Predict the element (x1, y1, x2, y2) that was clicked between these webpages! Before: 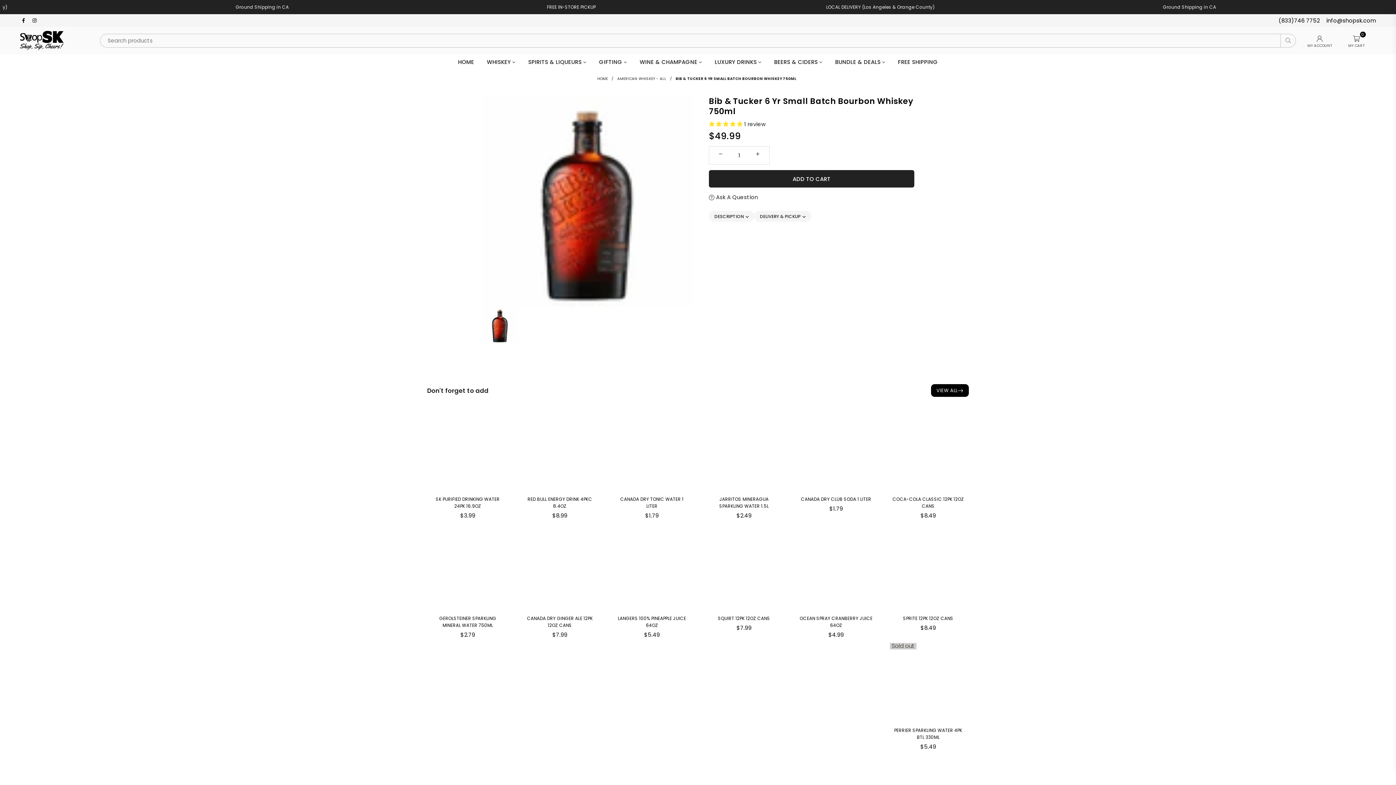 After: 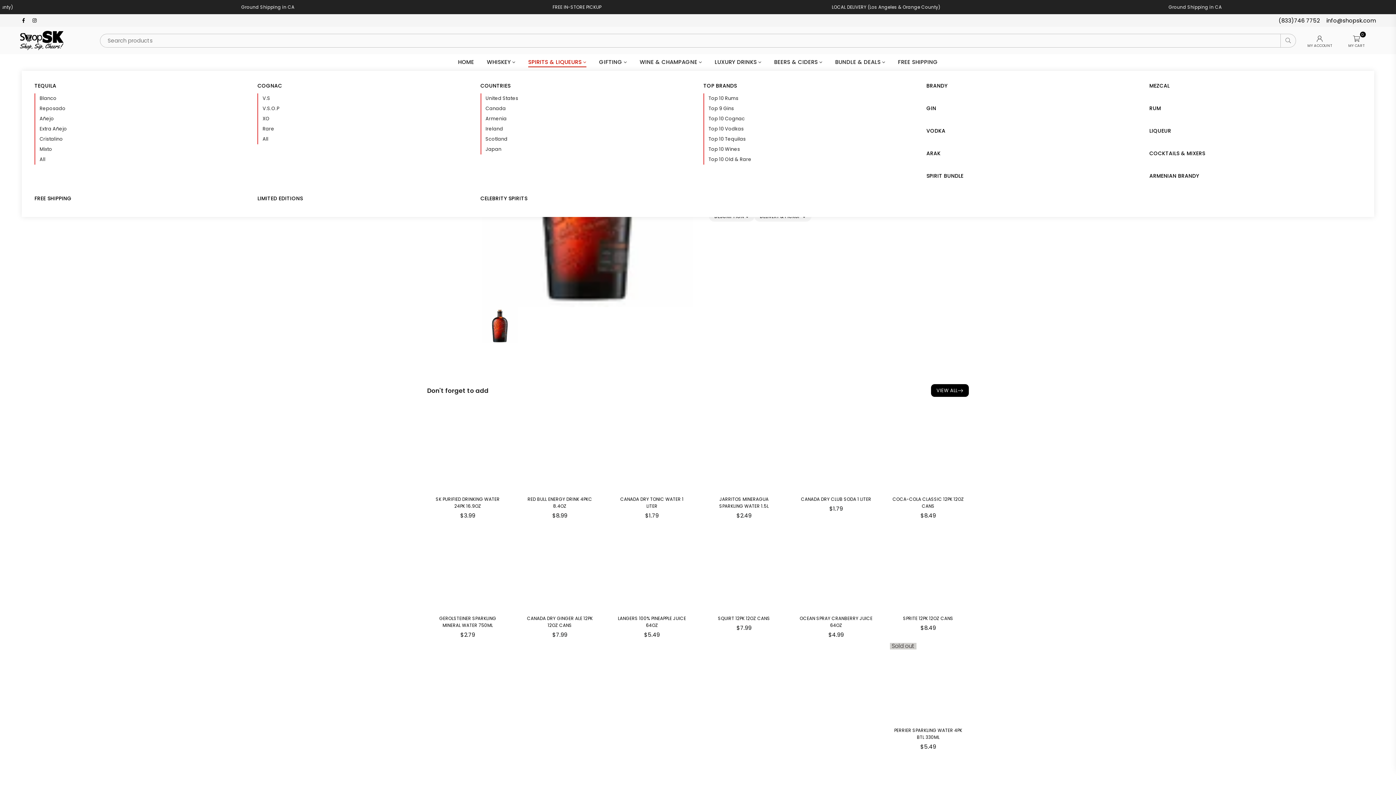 Action: label: SPIRITS & LIQUEURS  bbox: (522, 54, 591, 70)